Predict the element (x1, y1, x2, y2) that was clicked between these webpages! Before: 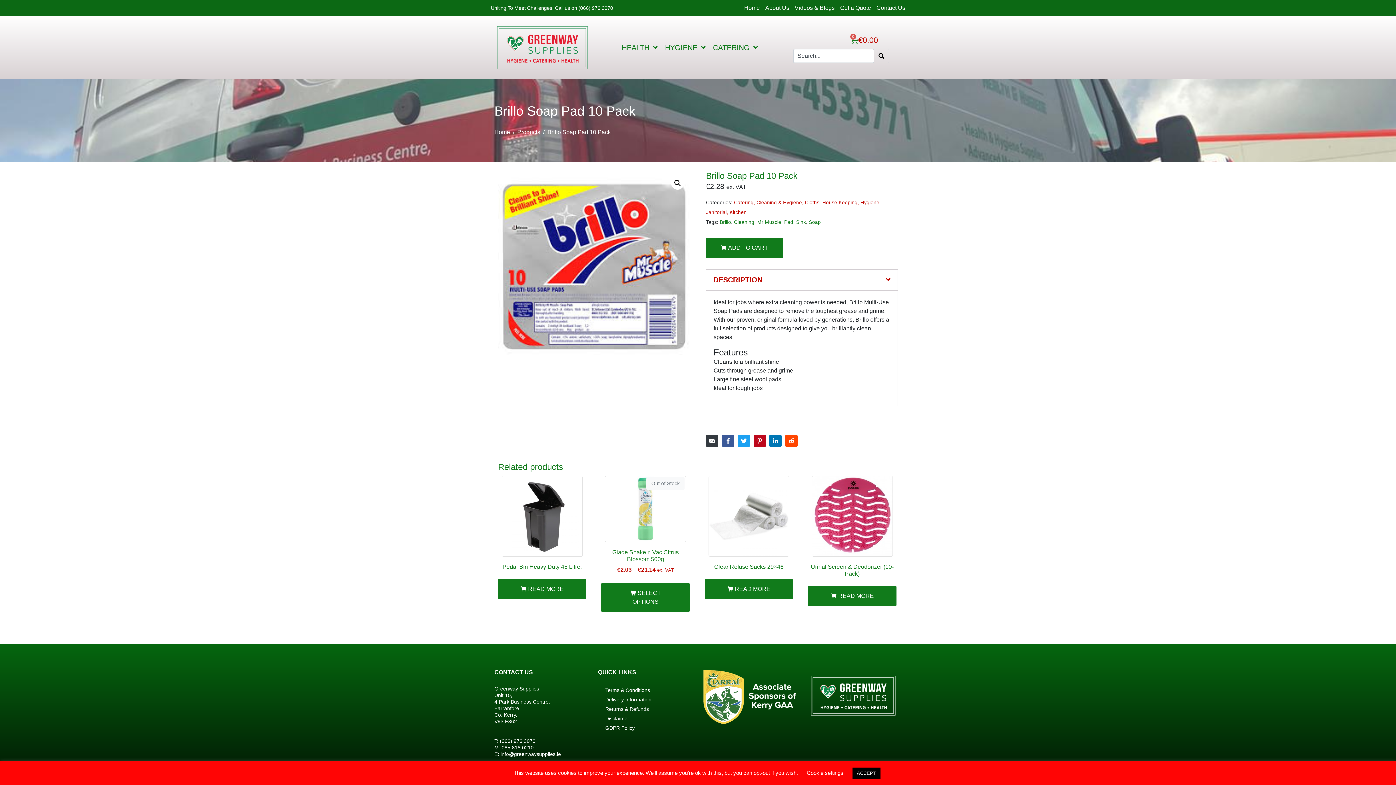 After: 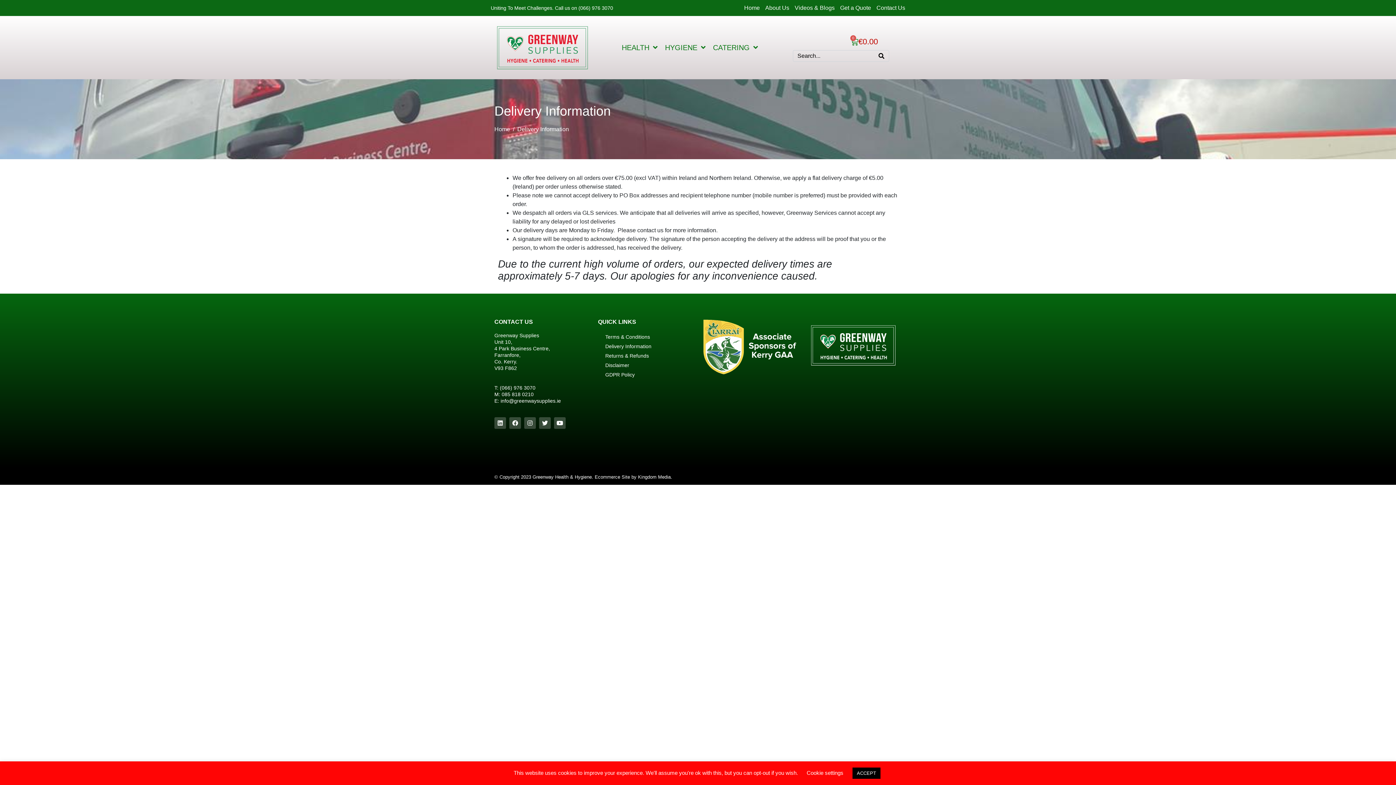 Action: bbox: (598, 695, 658, 704) label: Delivery Information